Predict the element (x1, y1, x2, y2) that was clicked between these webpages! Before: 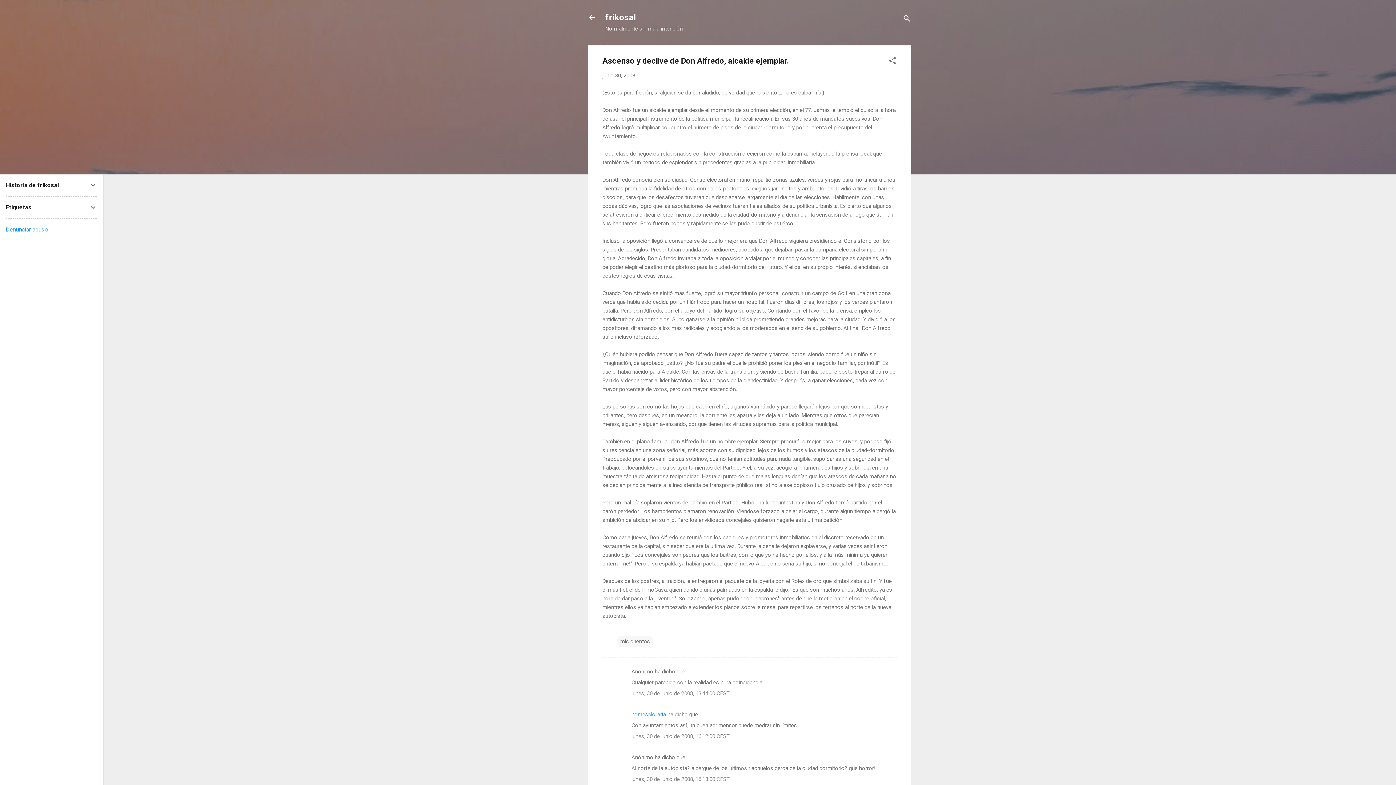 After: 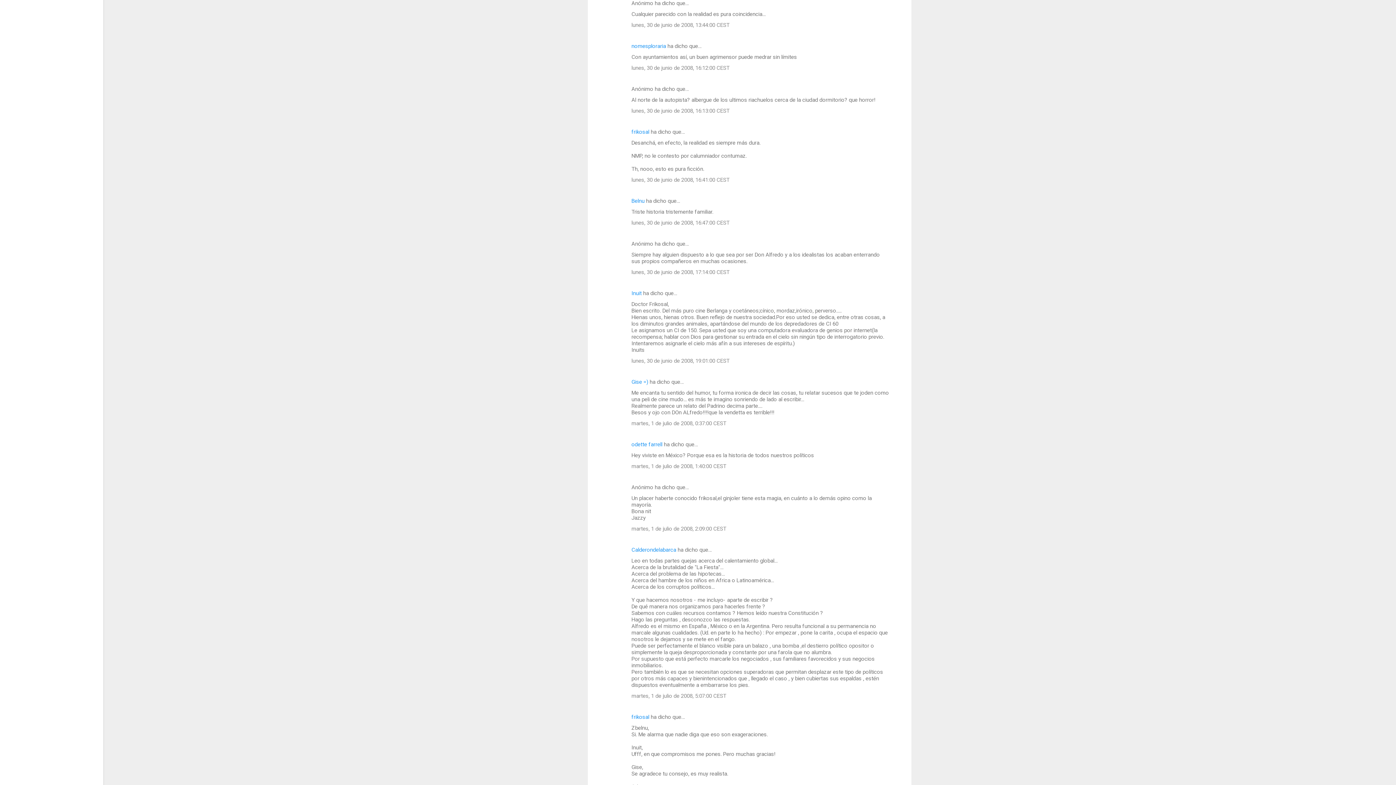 Action: bbox: (631, 690, 729, 697) label: lunes, 30 de junio de 2008, 13:44:00 CEST